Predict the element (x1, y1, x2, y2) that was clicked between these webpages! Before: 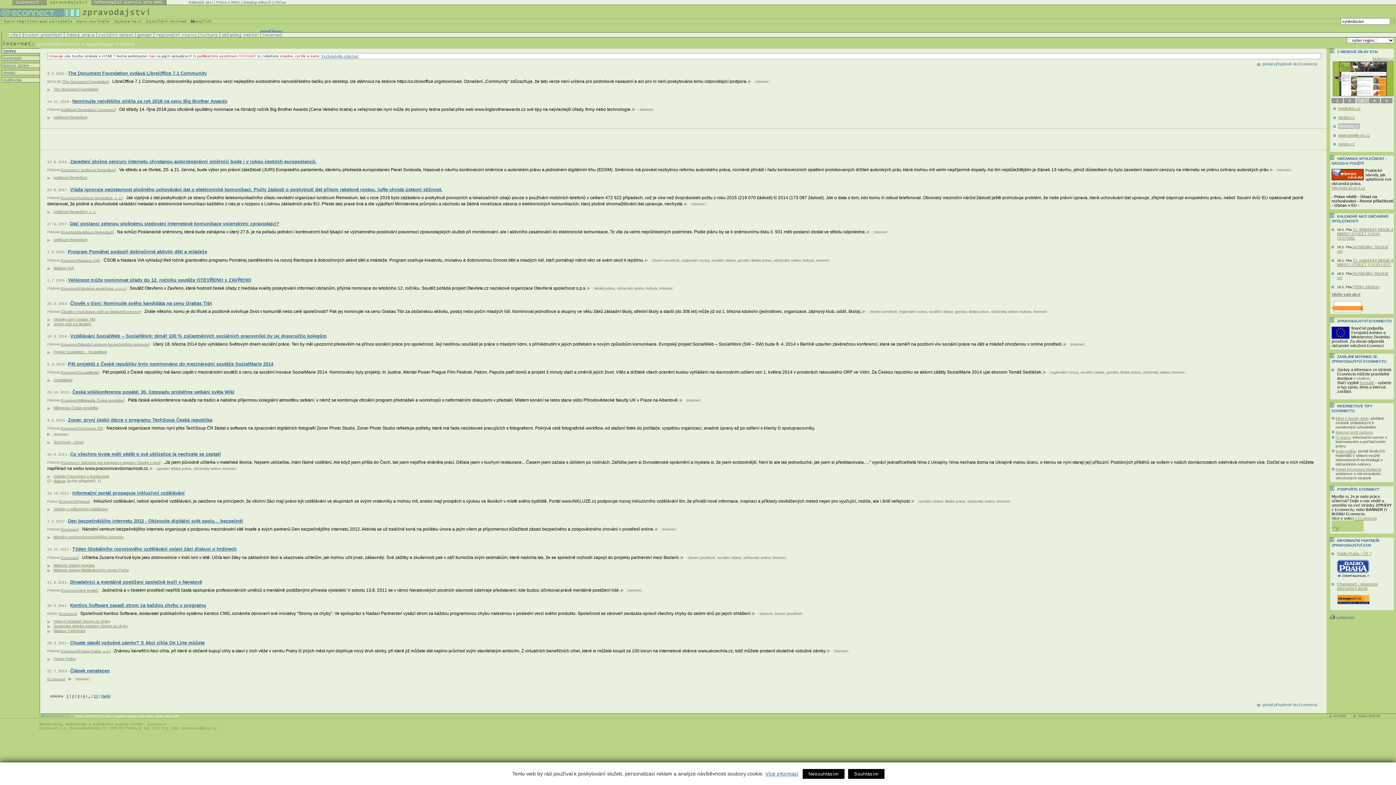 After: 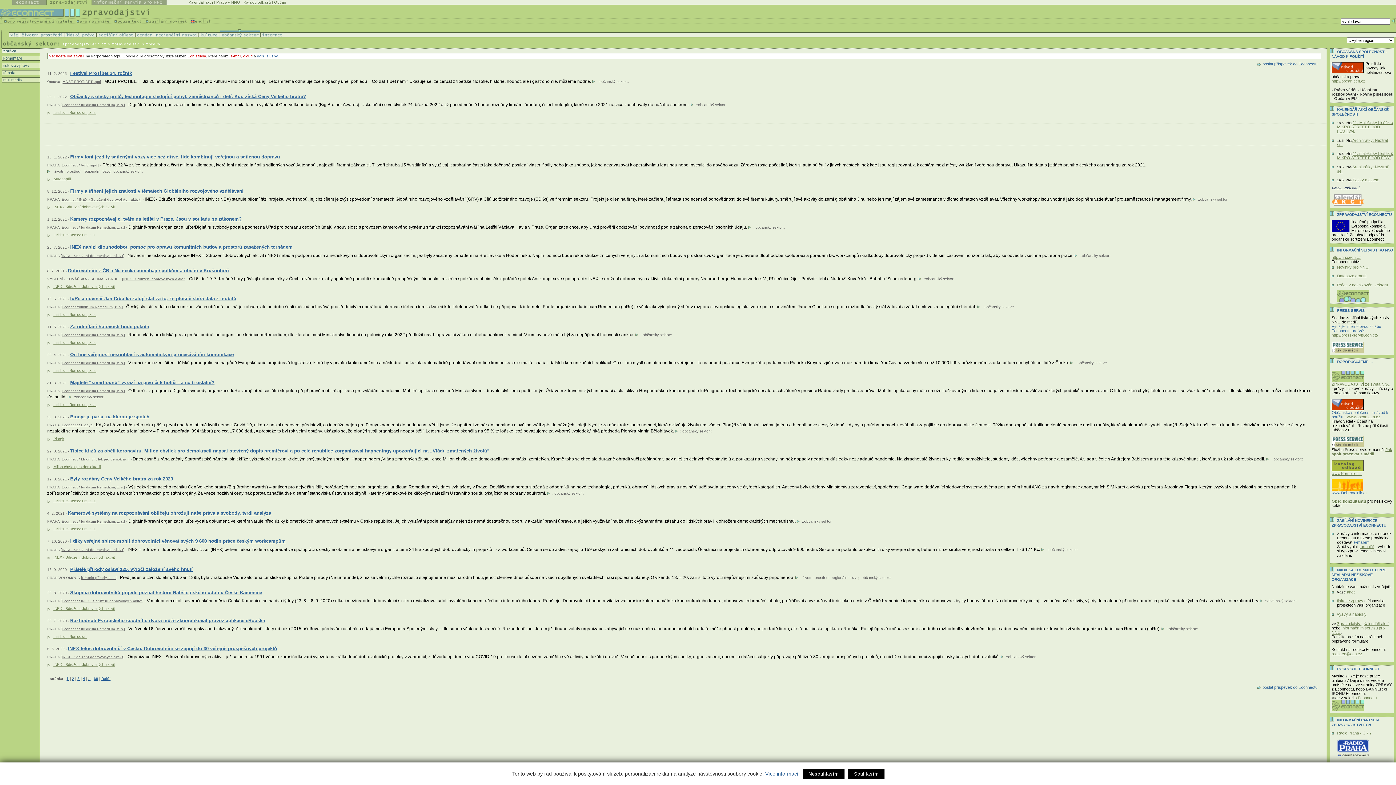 Action: bbox: (193, 466, 220, 470) label: občanský sektor